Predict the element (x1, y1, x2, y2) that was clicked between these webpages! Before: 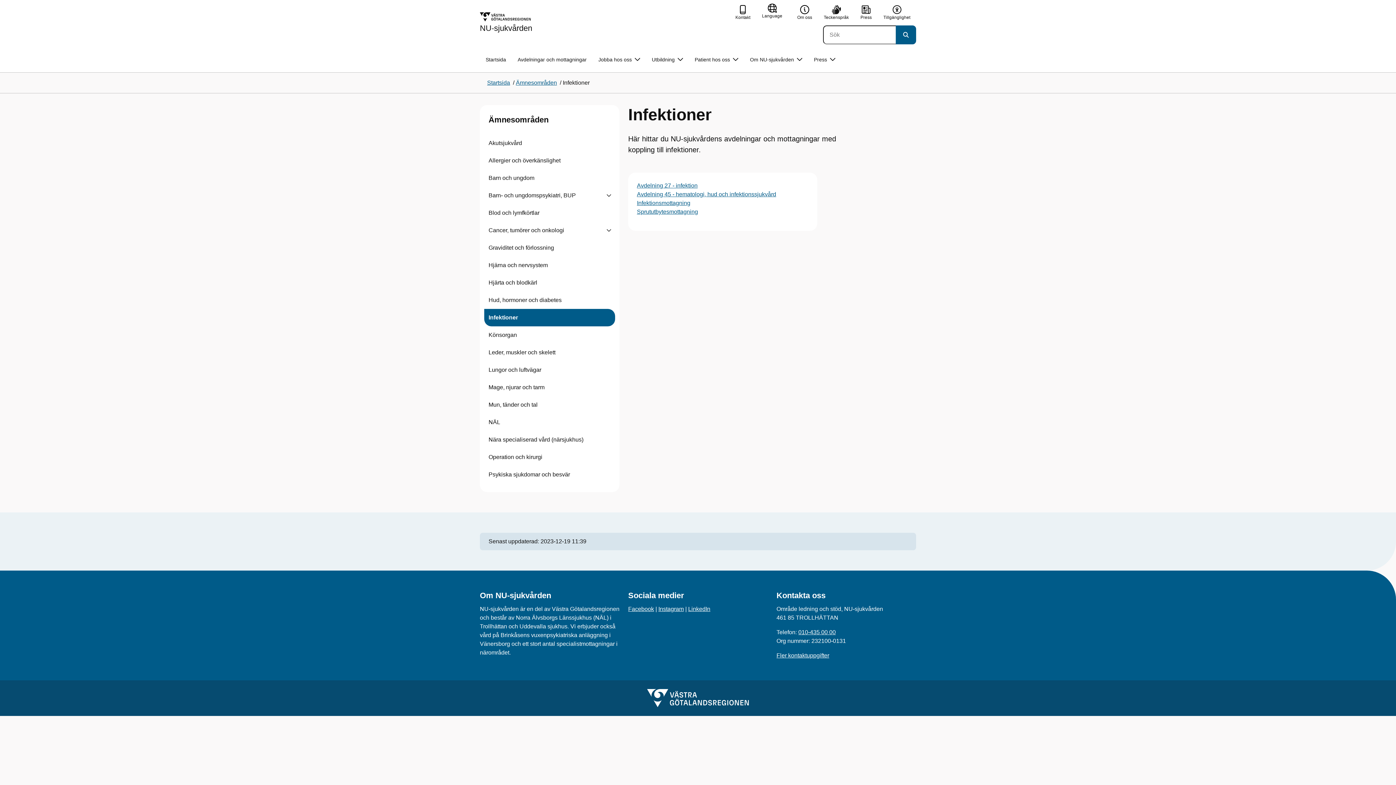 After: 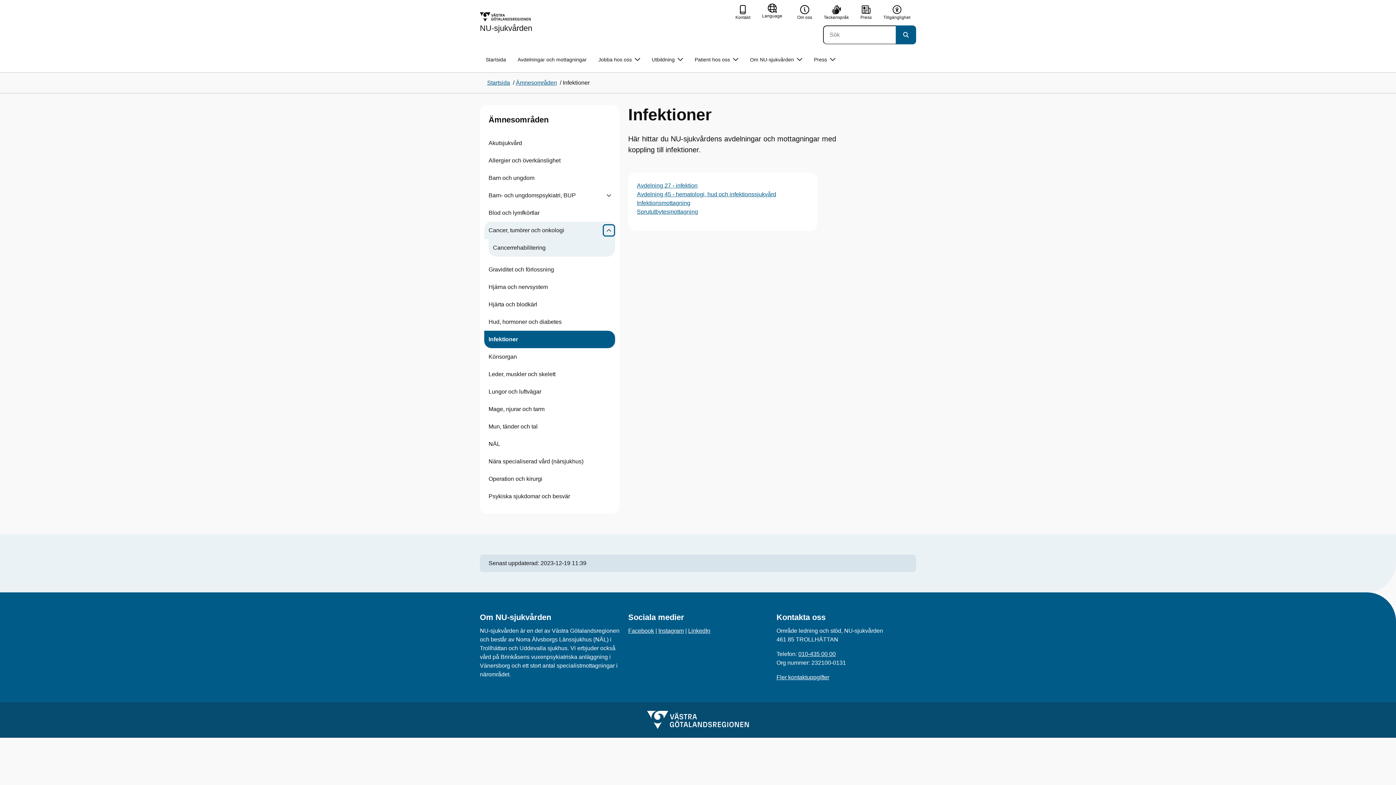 Action: bbox: (602, 224, 615, 236) label: Visa undersidor till Cancer, tumörer och onkologi